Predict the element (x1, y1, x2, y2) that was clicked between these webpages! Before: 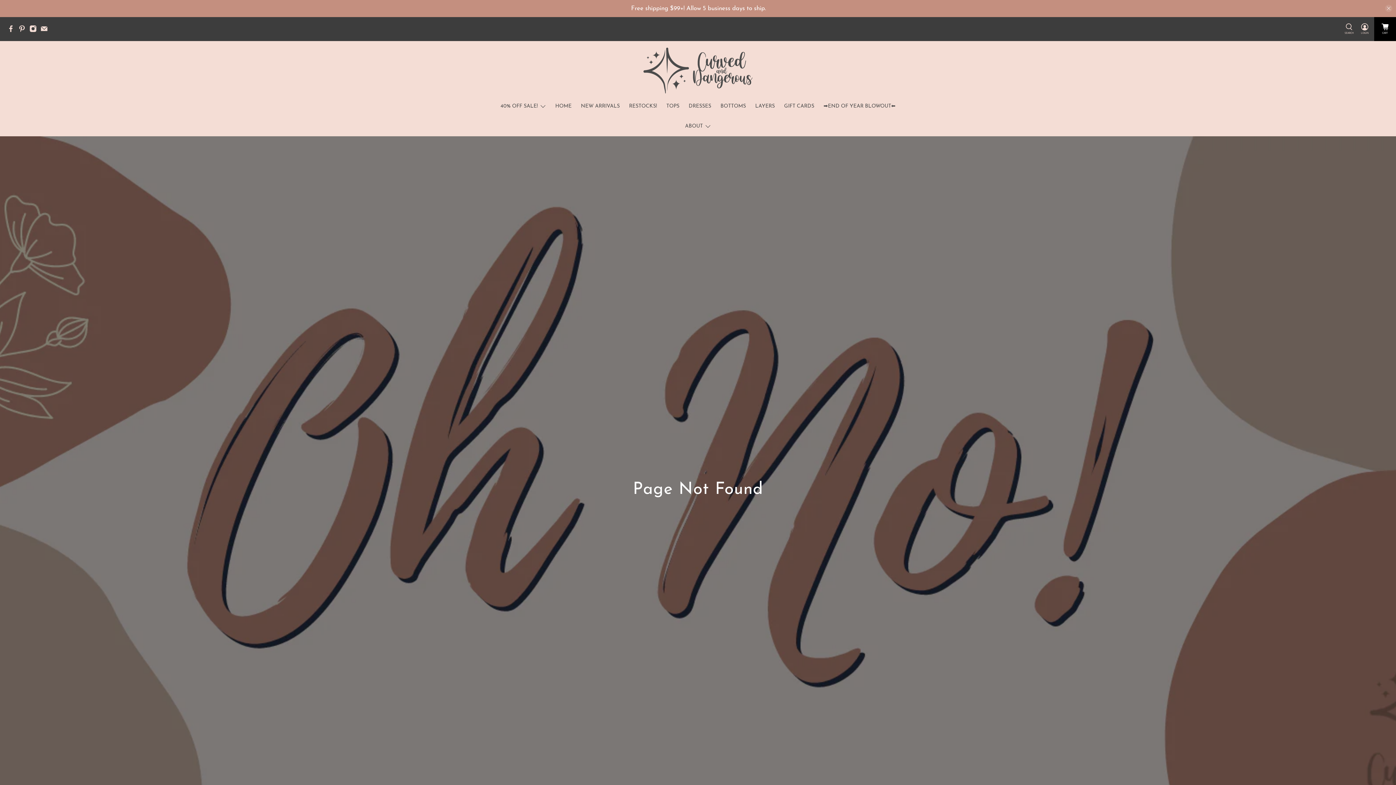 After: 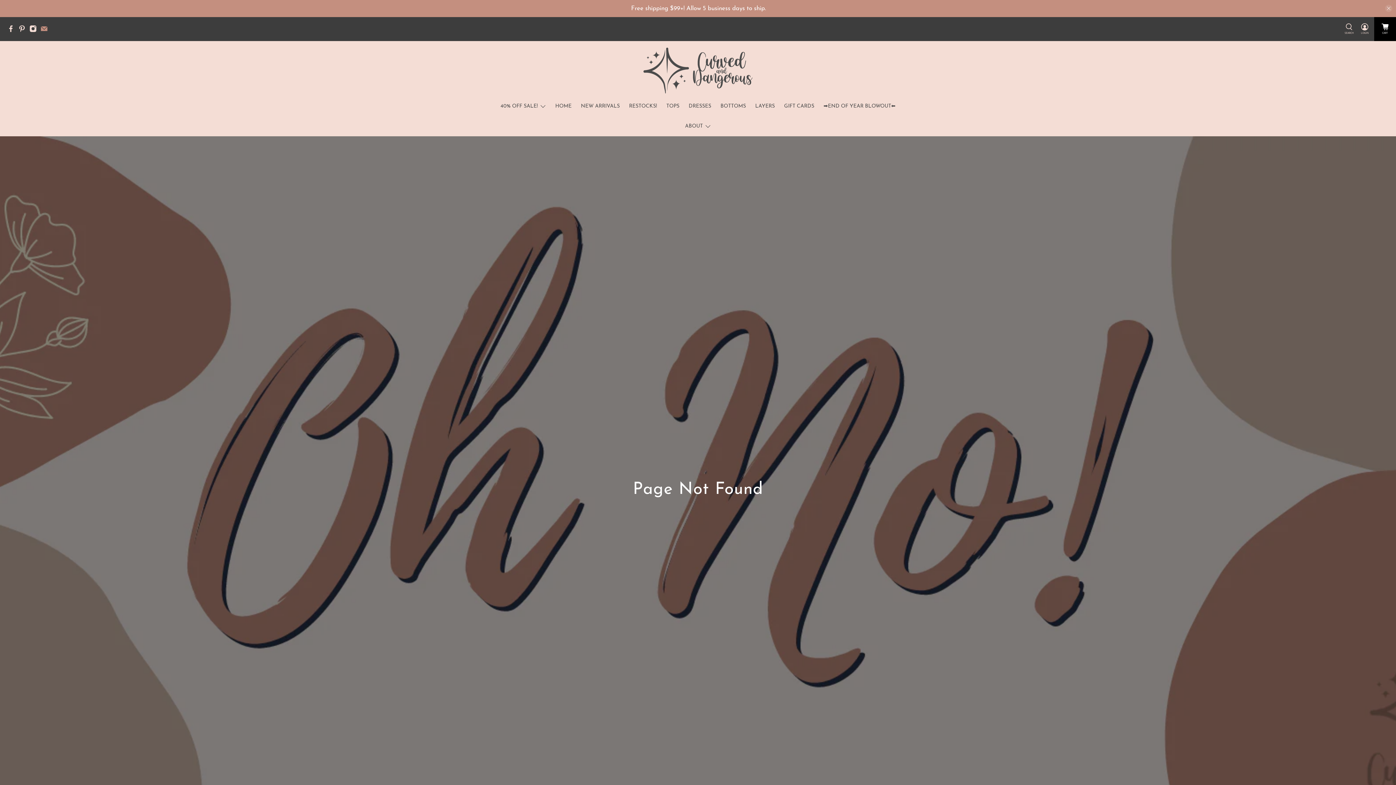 Action: bbox: (40, 28, 51, 33)